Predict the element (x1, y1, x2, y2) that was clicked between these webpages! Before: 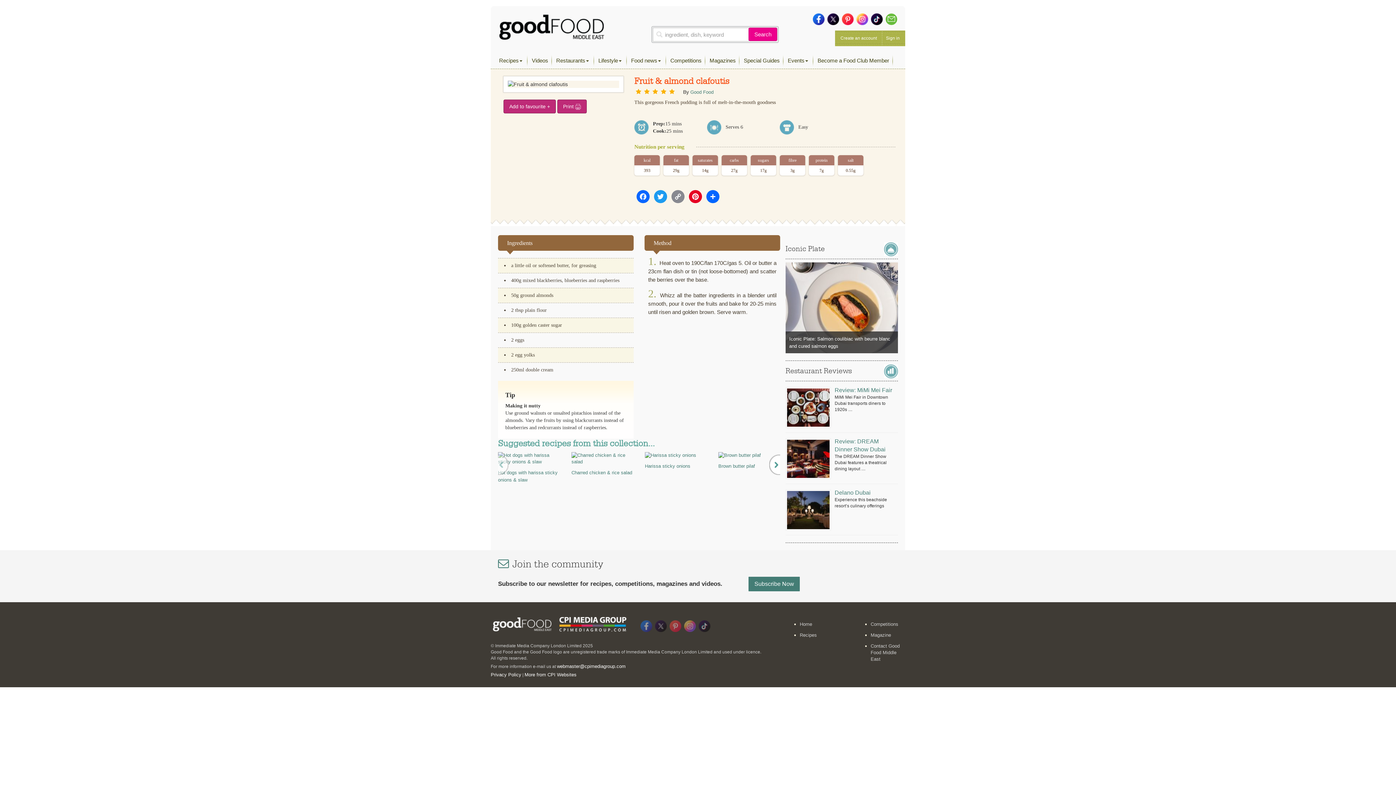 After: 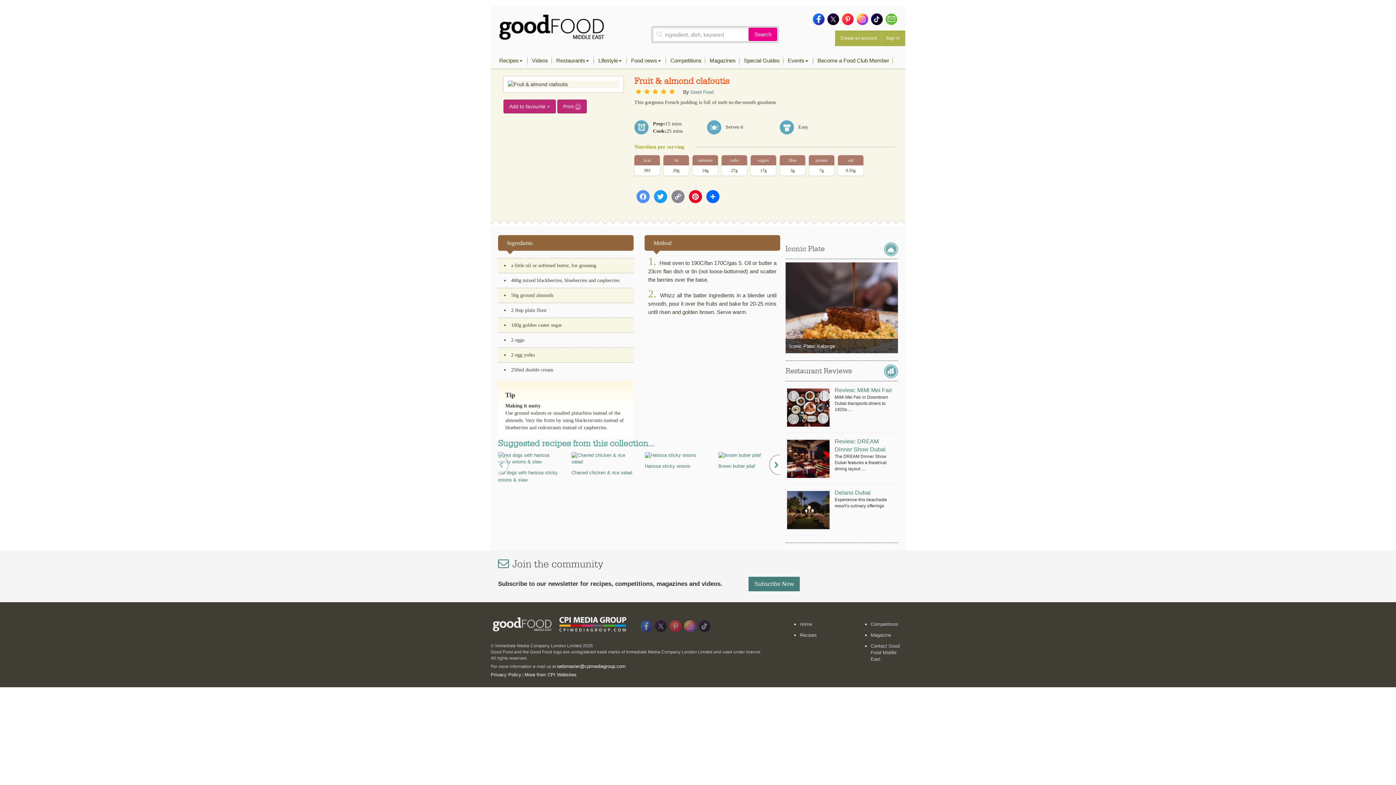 Action: label: Facebook bbox: (635, 190, 651, 208)